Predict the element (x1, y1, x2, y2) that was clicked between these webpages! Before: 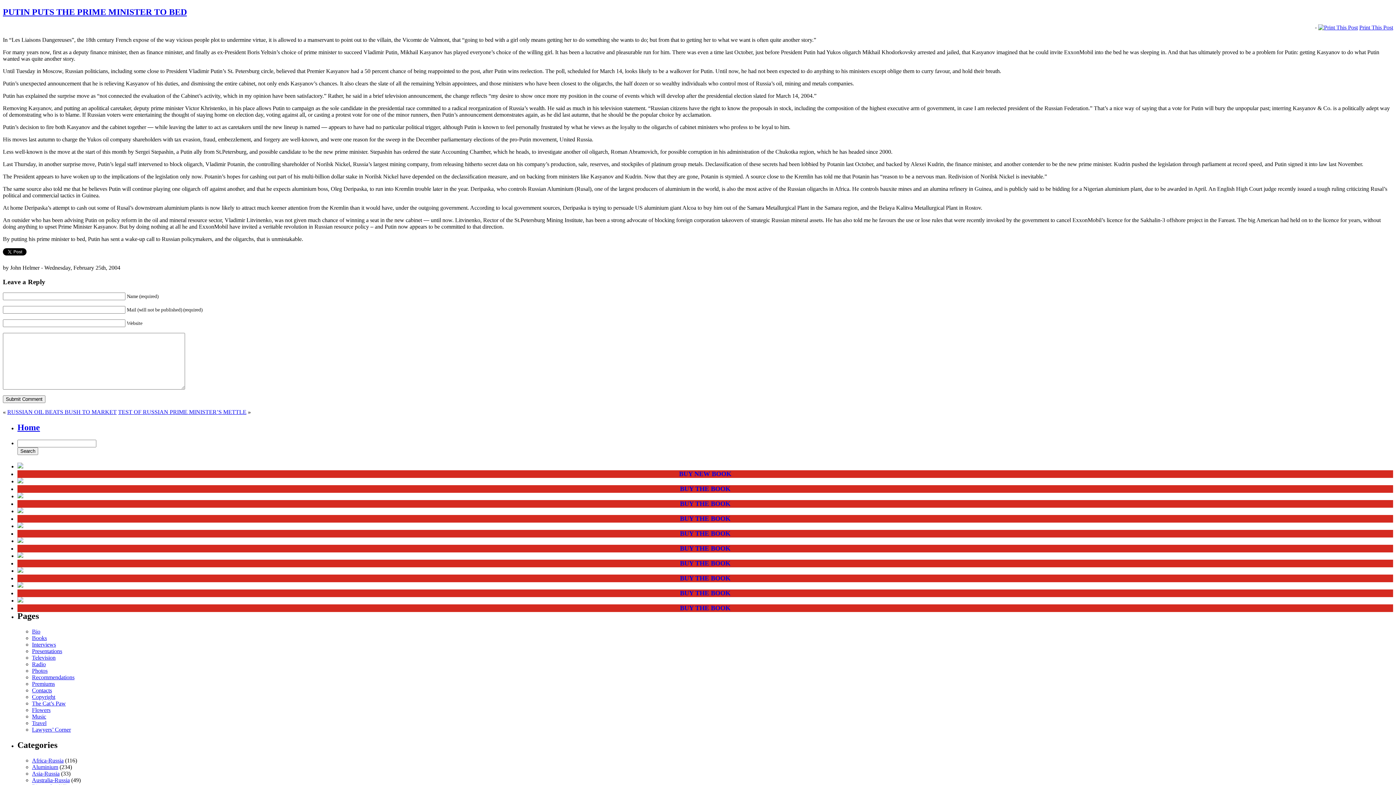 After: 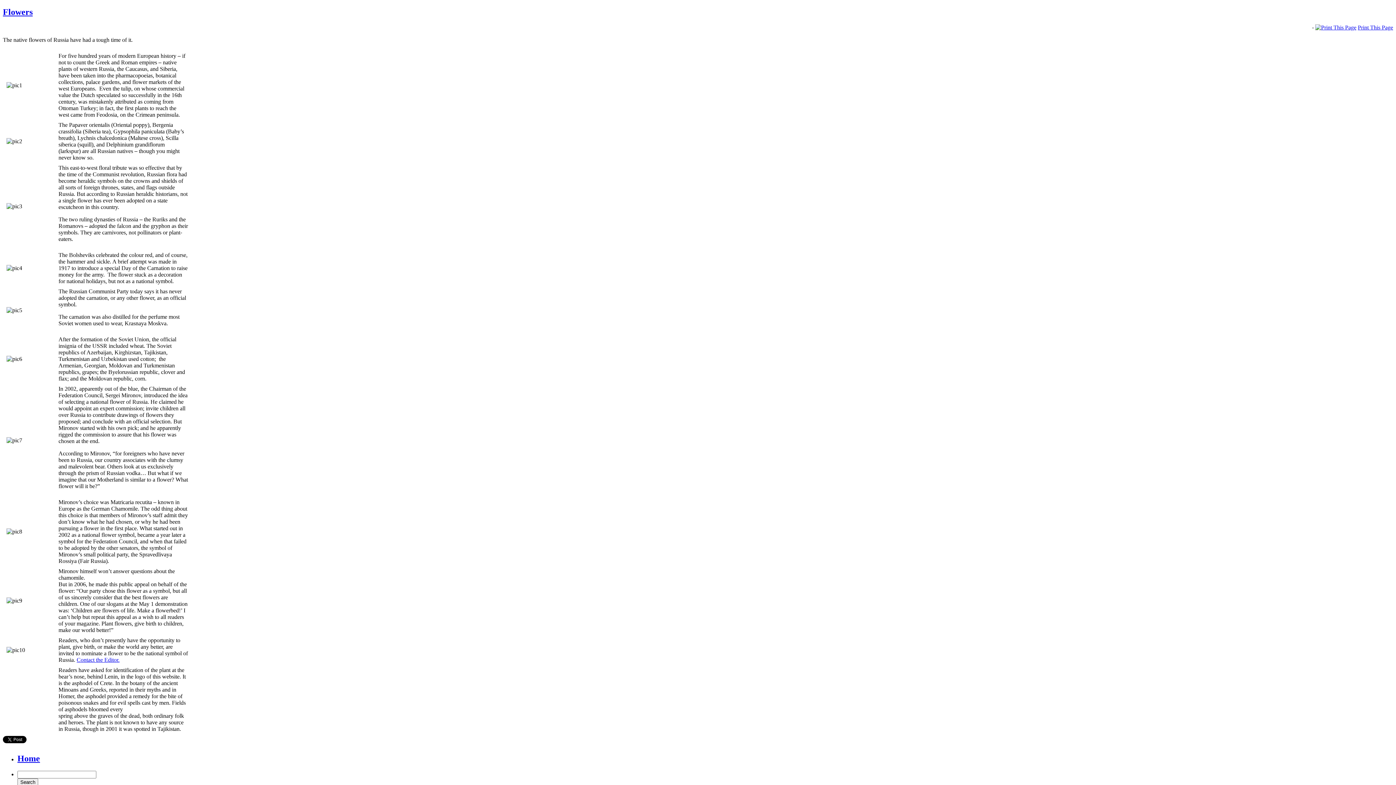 Action: label: Flowers bbox: (32, 707, 50, 713)